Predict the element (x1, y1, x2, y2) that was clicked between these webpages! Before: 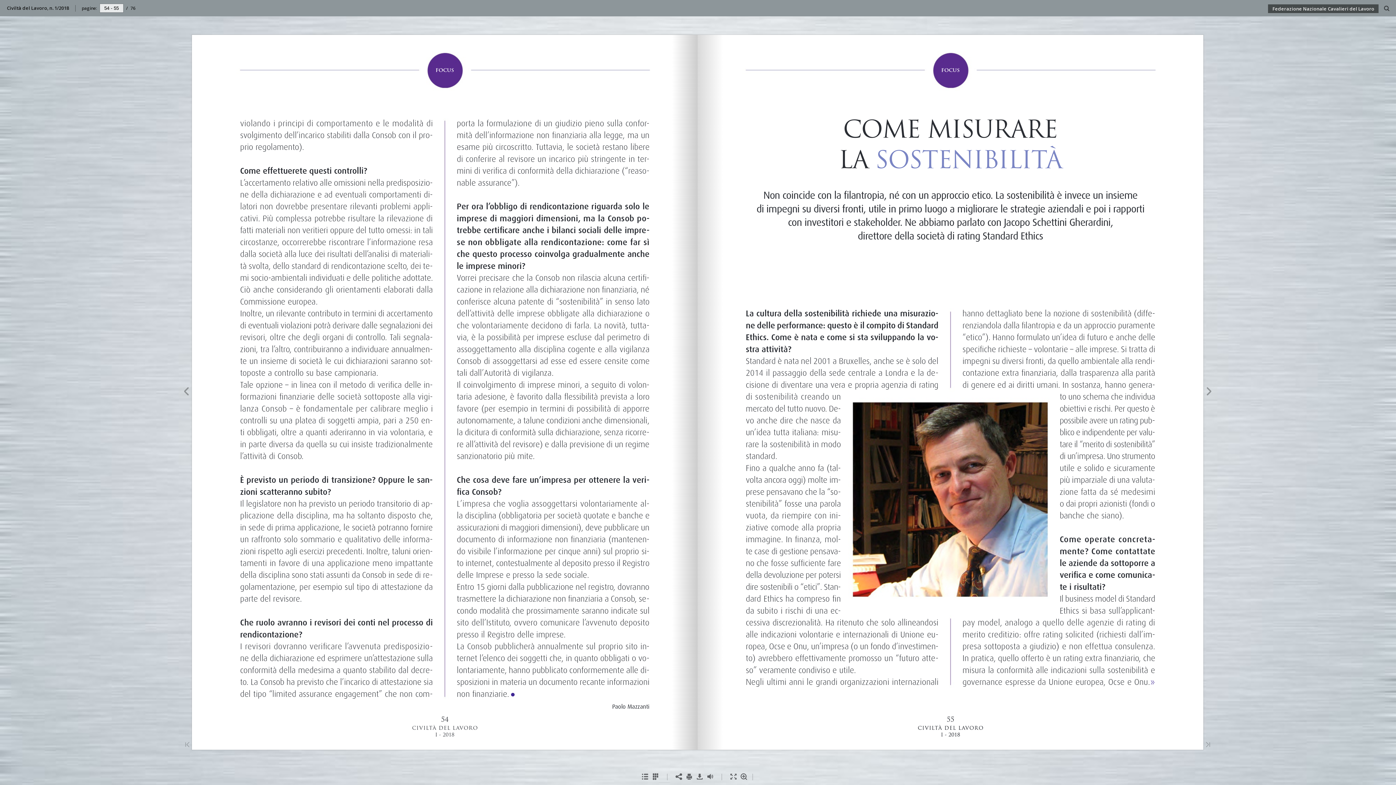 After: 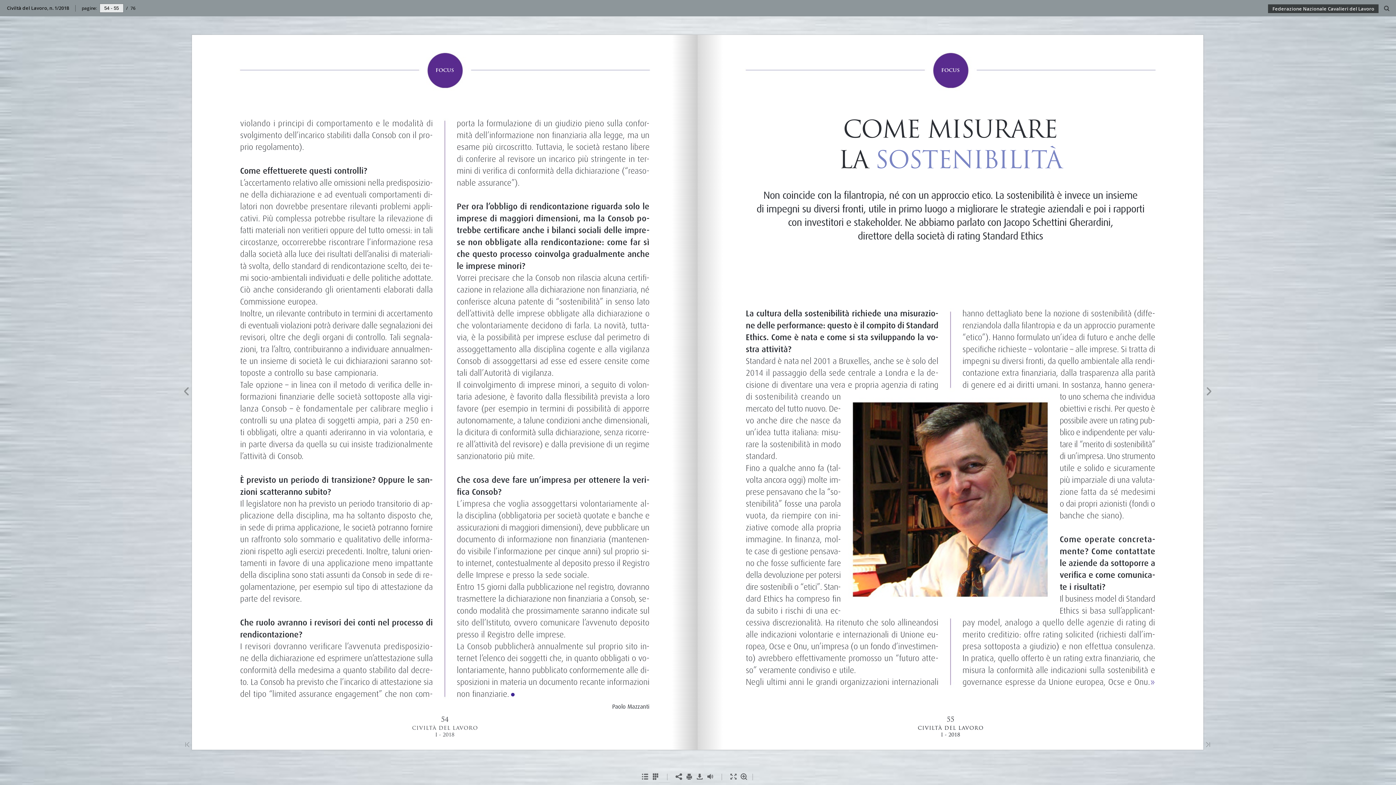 Action: label: Federazione Nazionale Cavalieri del Lavoro bbox: (1268, 4, 1379, 12)